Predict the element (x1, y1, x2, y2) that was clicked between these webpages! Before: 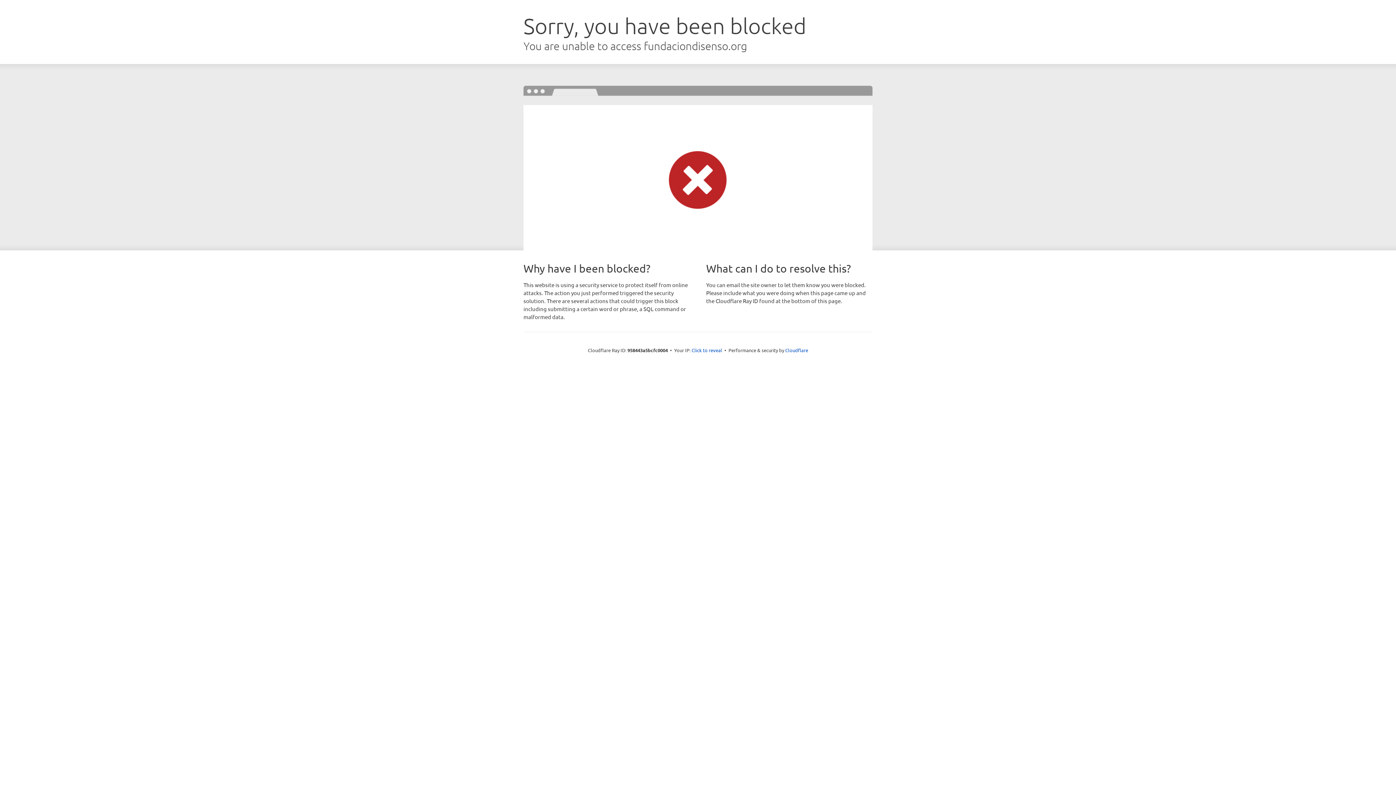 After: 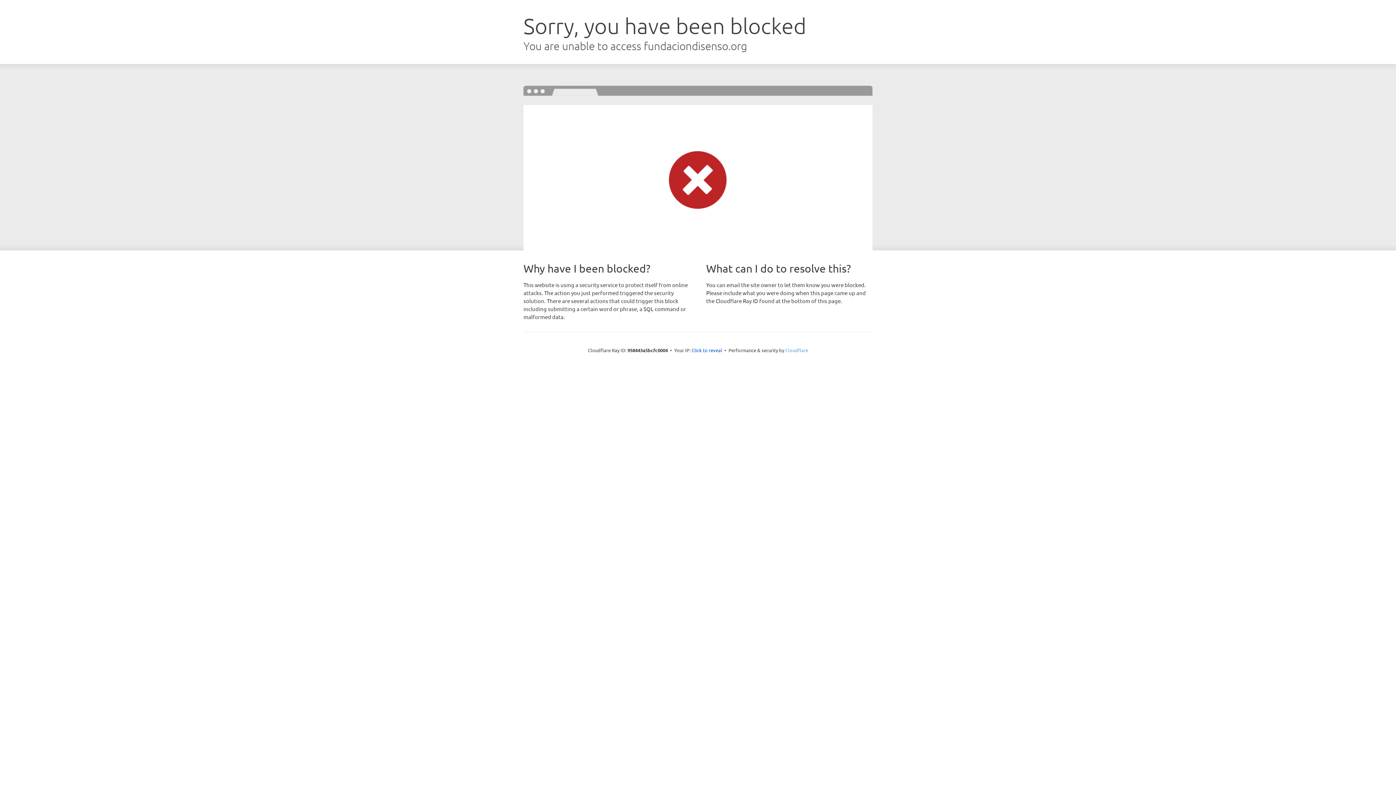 Action: bbox: (785, 347, 808, 353) label: Cloudflare